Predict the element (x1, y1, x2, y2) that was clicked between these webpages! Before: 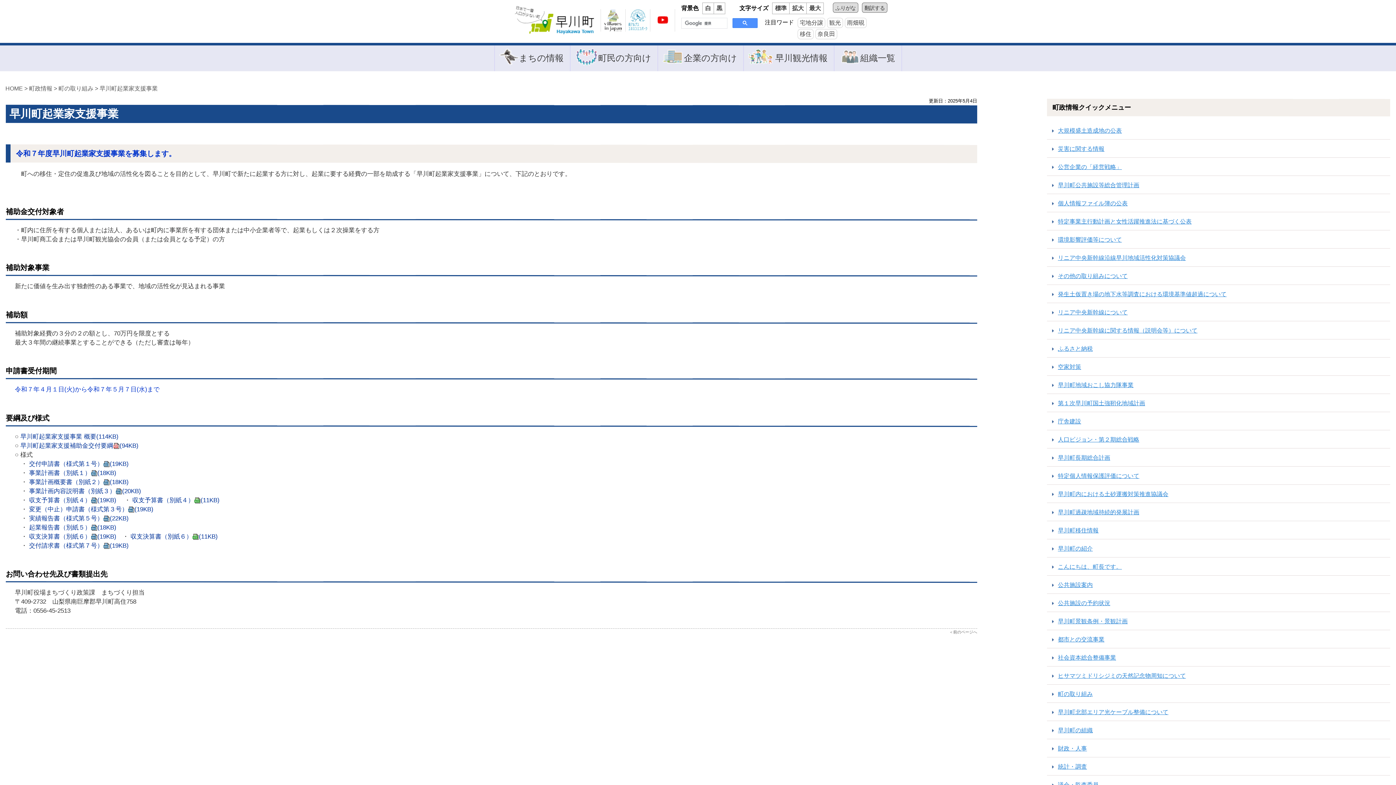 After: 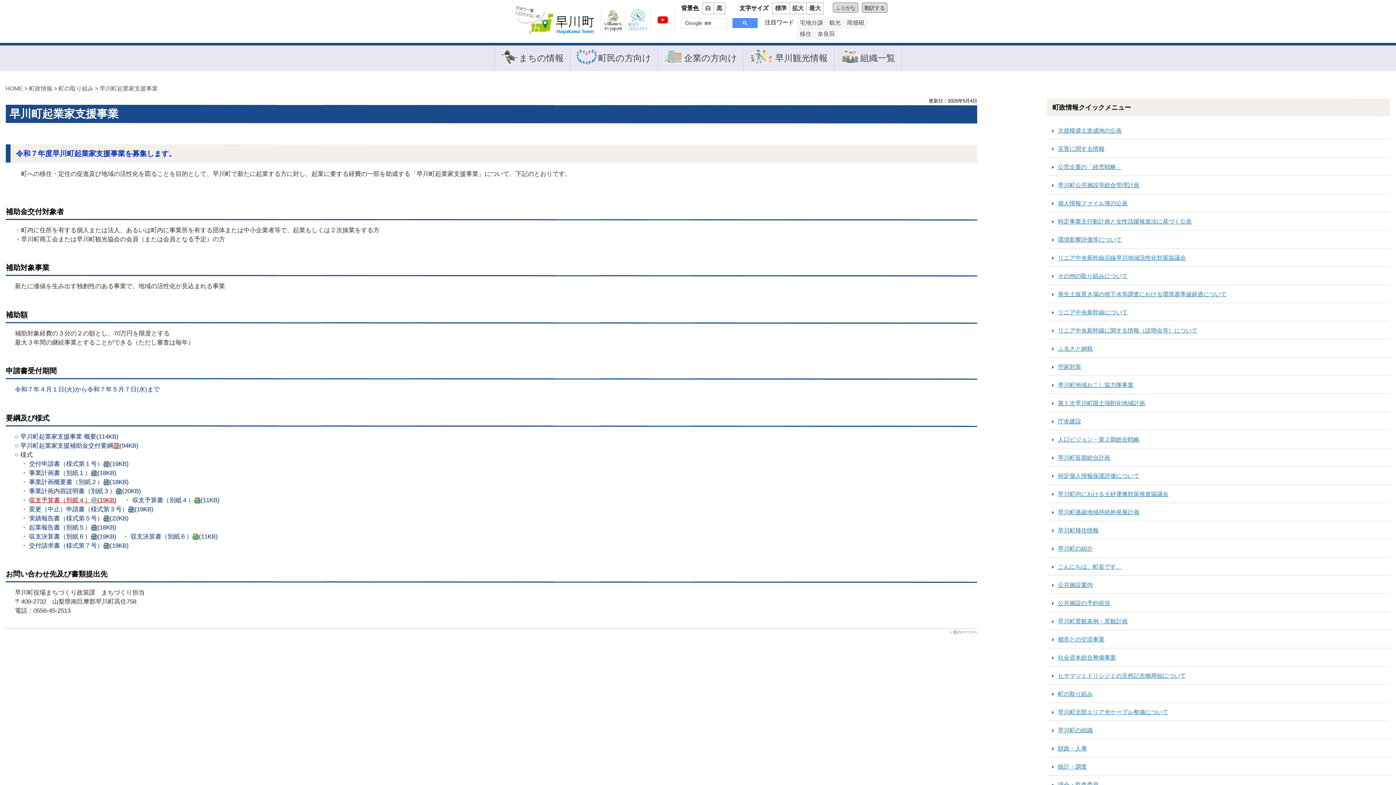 Action: bbox: (29, 496, 116, 503) label: 収支予算書（別紙４）(19KB)